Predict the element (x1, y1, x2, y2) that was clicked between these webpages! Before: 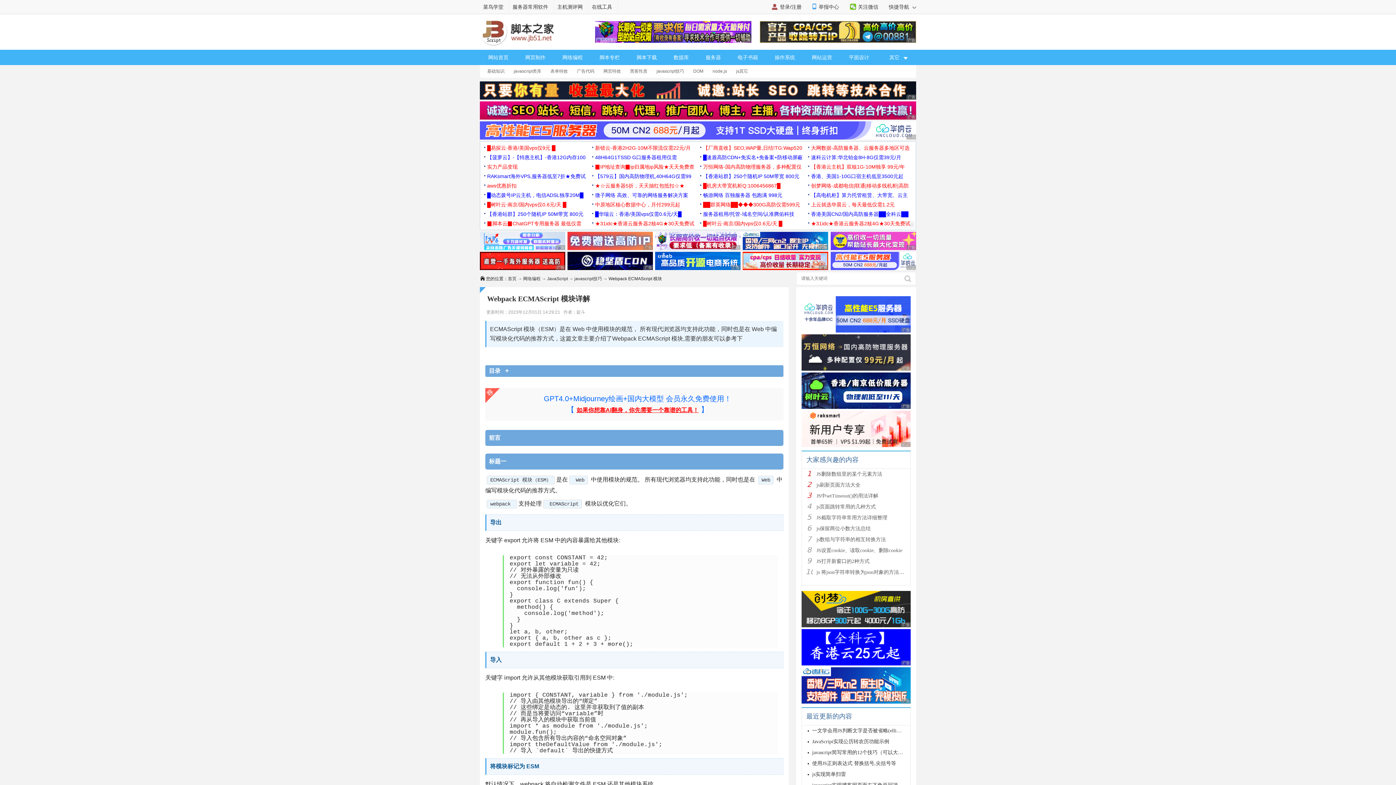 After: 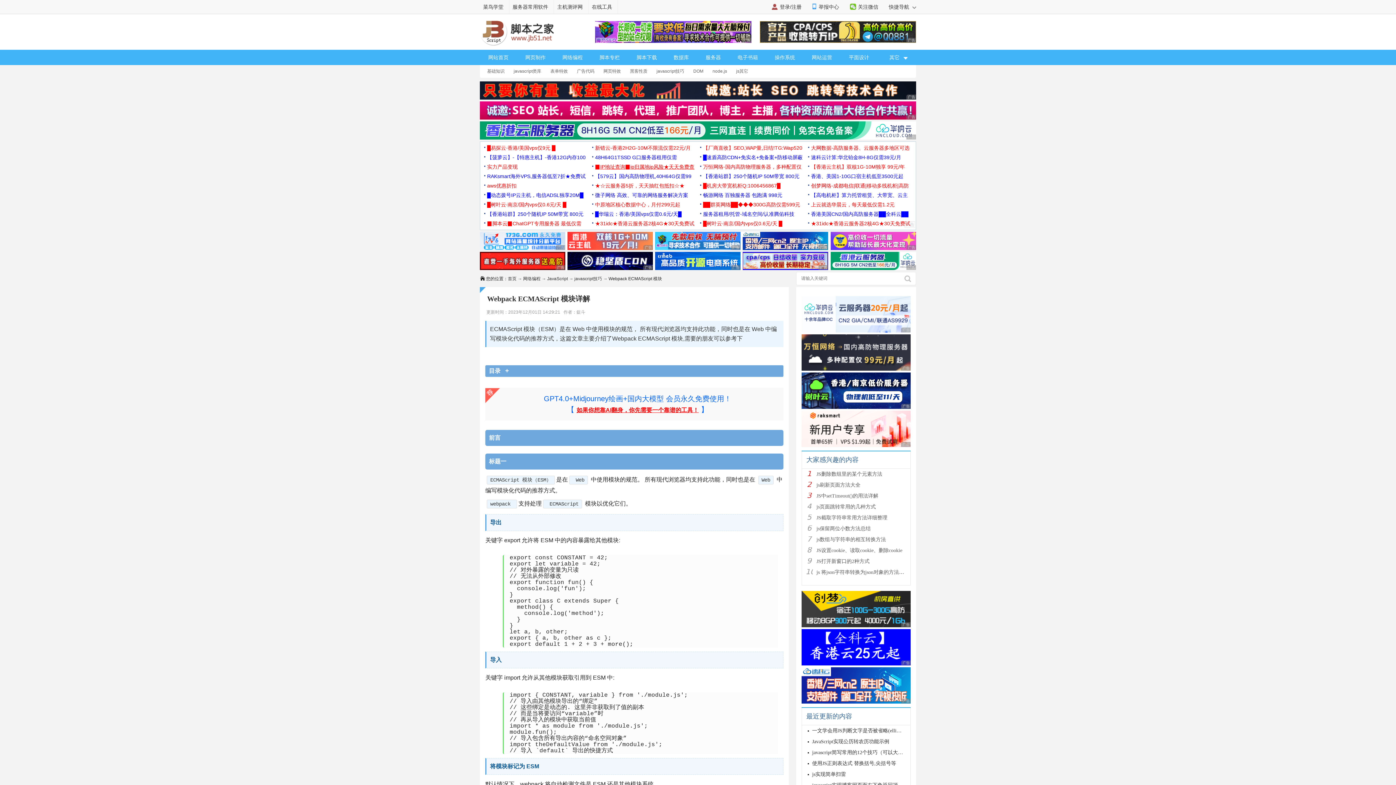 Action: bbox: (595, 164, 694, 169) label: ▉IP地址查询▉ip归属地ip风险★天天免费查